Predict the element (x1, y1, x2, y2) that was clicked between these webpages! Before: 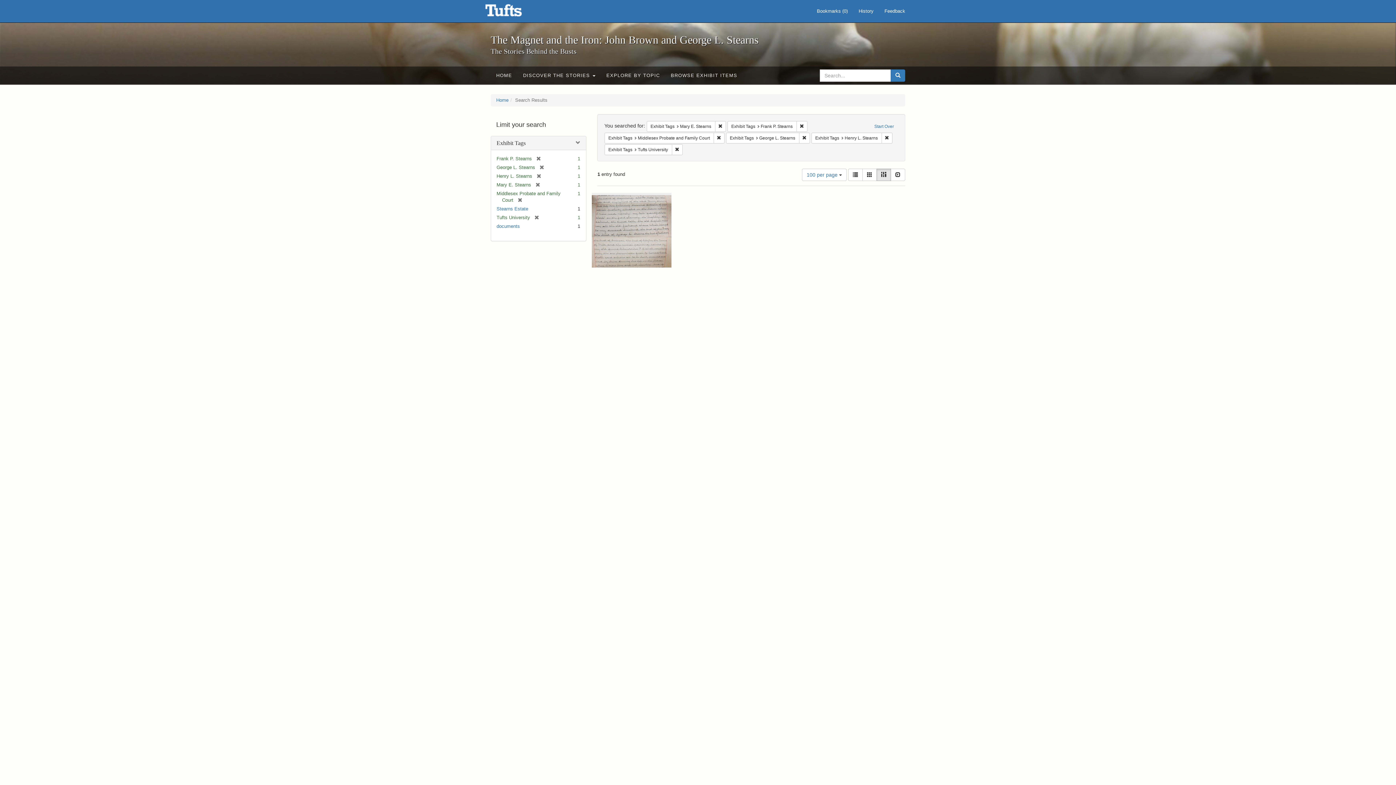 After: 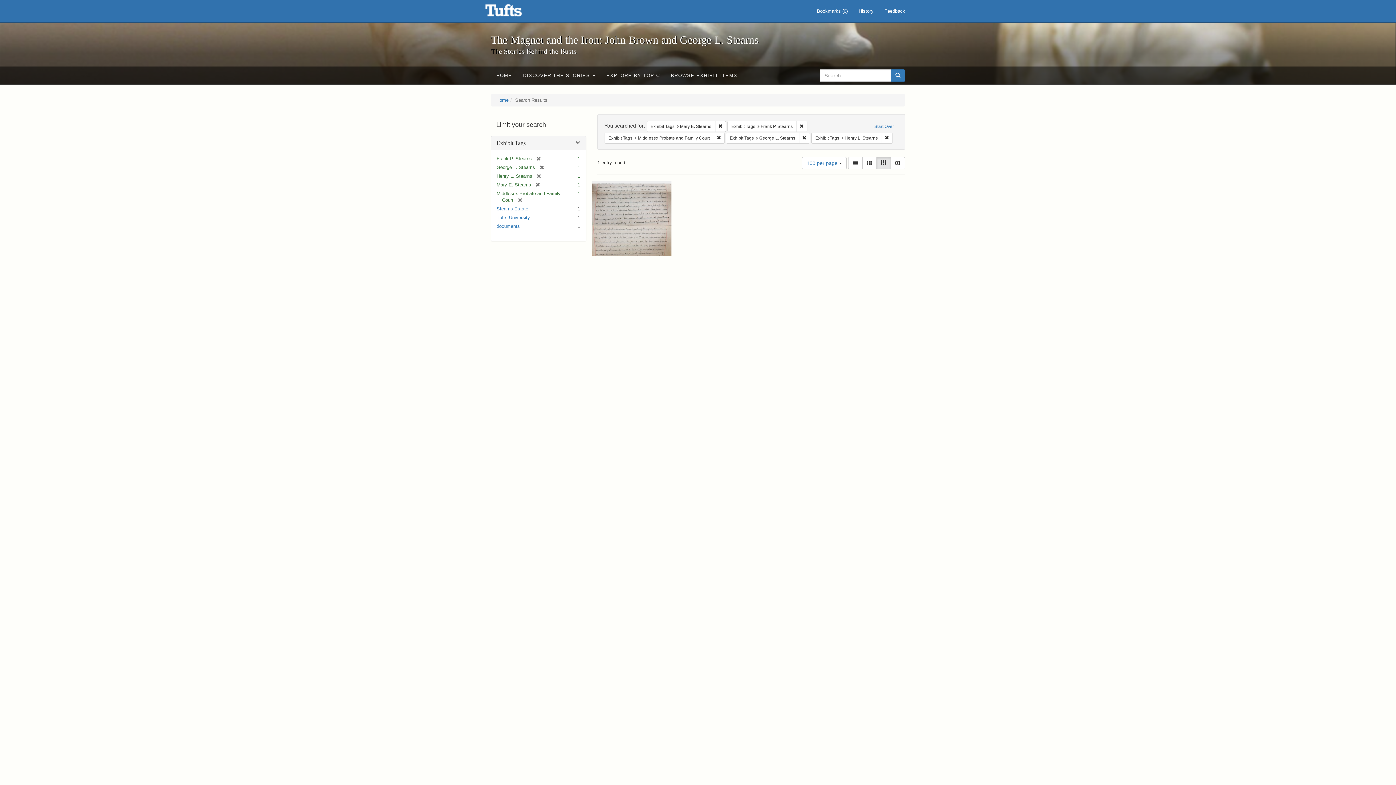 Action: bbox: (530, 214, 539, 220) label: [remove]